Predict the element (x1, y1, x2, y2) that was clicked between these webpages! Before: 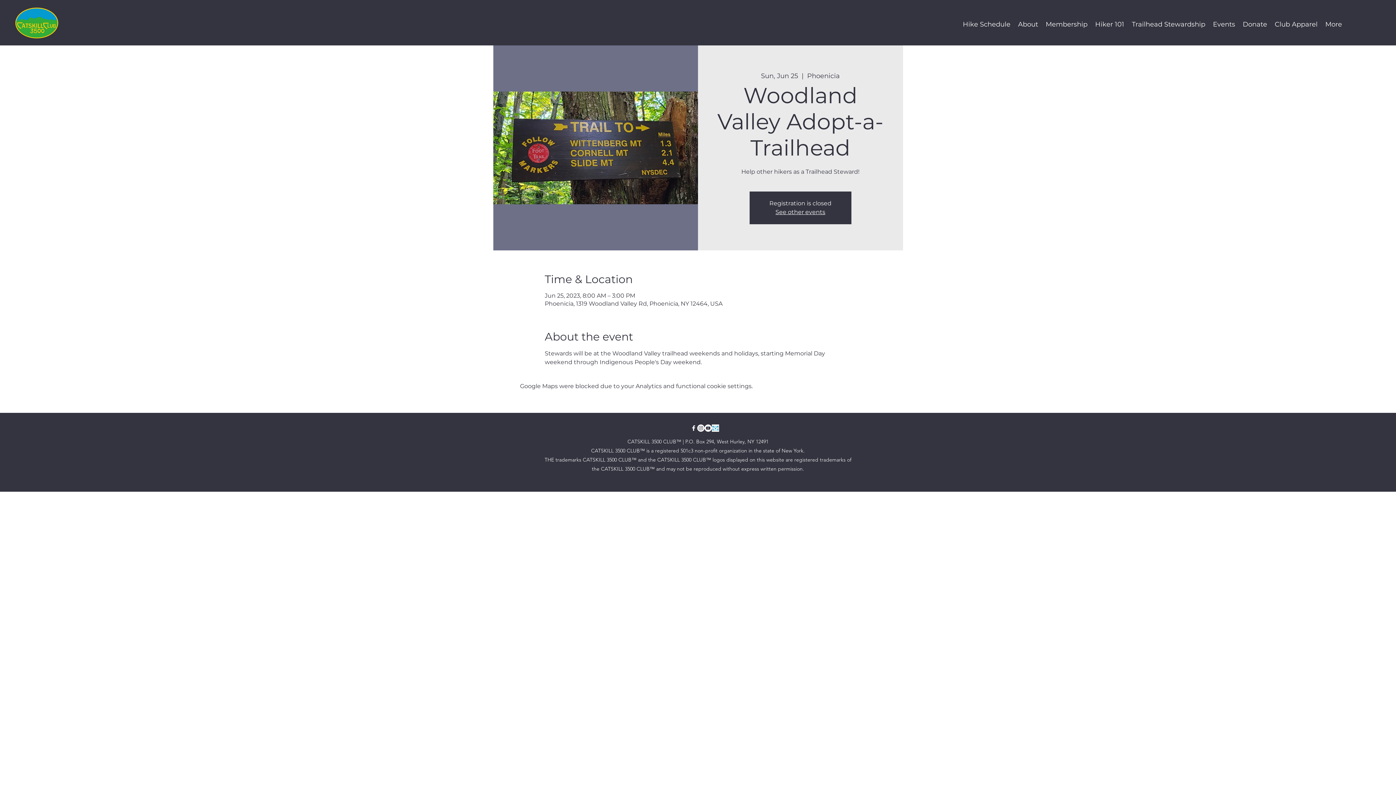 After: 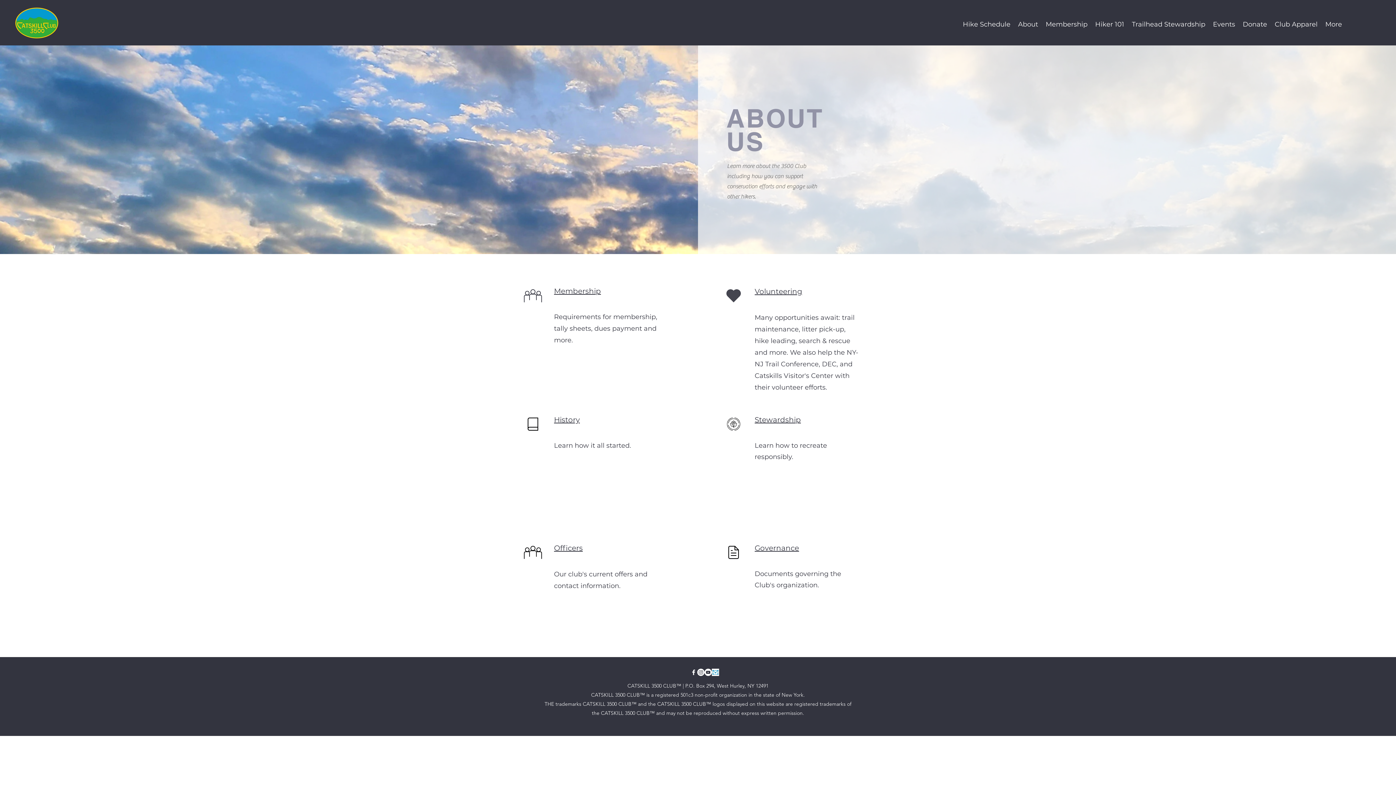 Action: label: About bbox: (1014, 20, 1042, 28)